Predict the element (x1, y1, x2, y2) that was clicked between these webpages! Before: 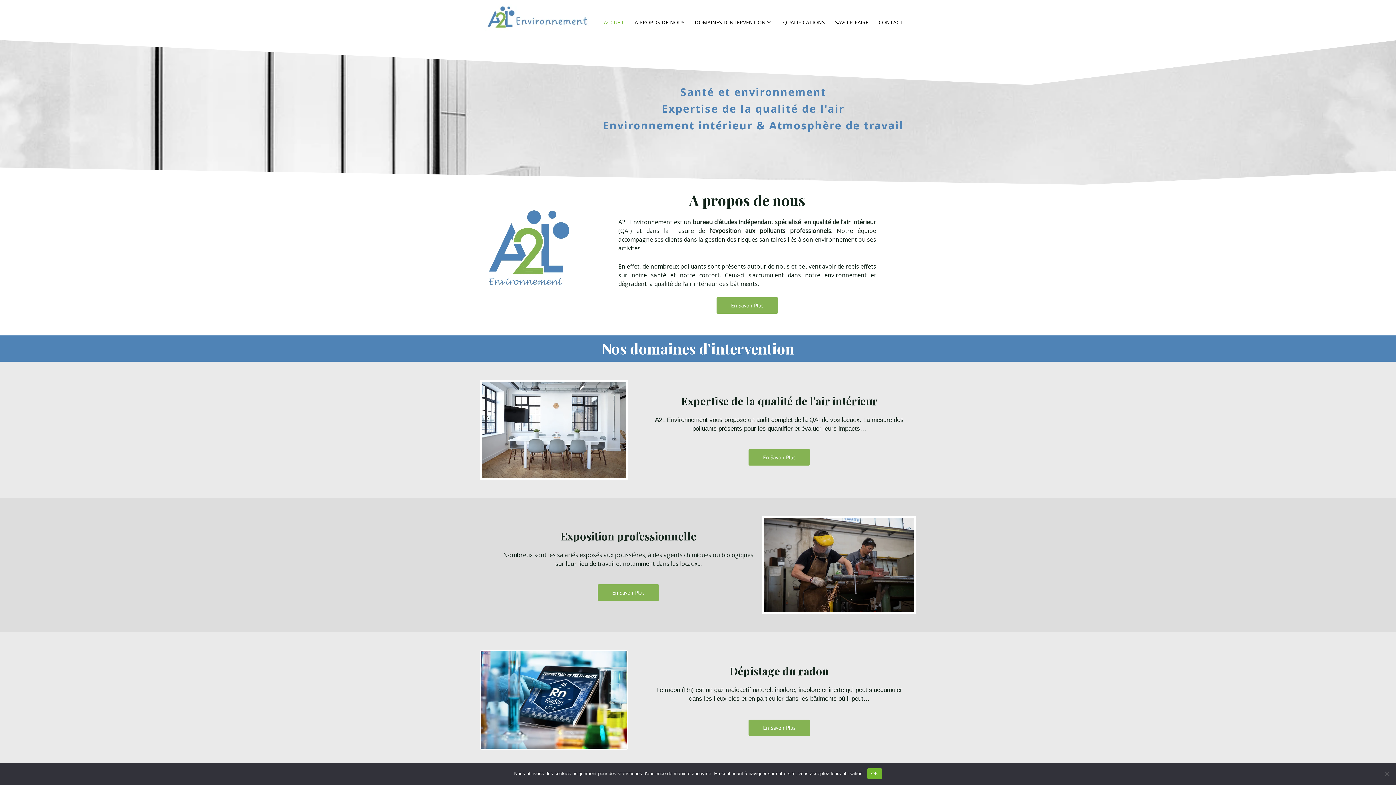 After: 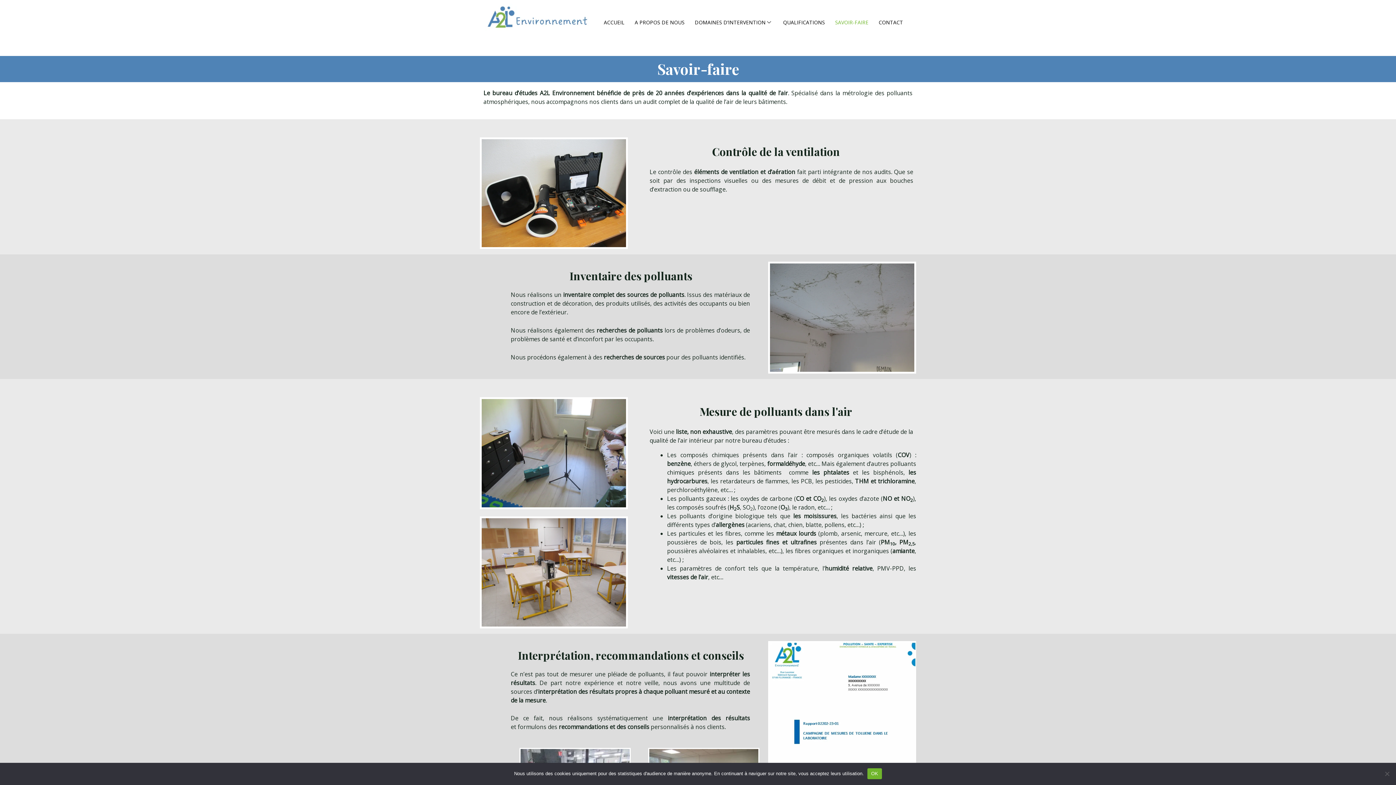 Action: bbox: (832, 12, 876, 32) label: SAVOIR-FAIRE